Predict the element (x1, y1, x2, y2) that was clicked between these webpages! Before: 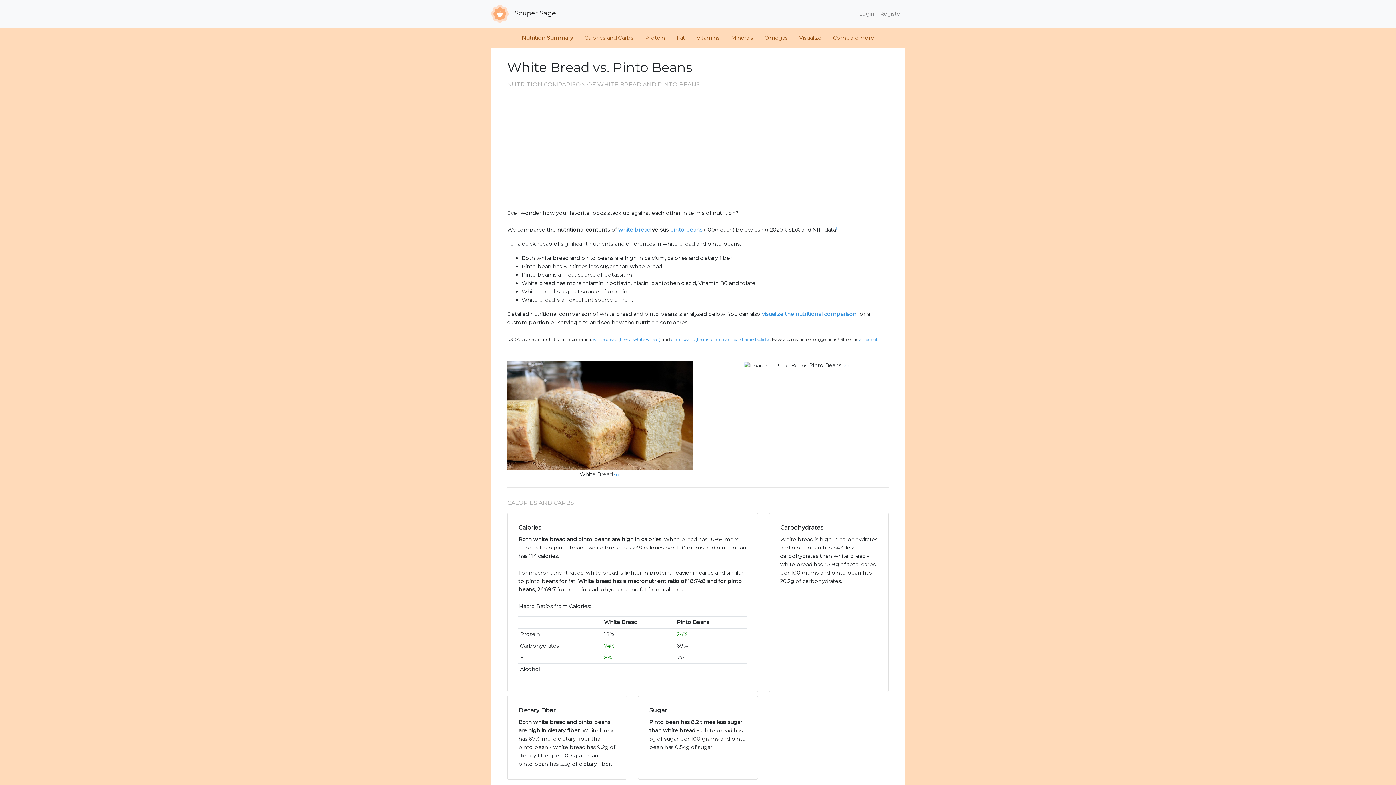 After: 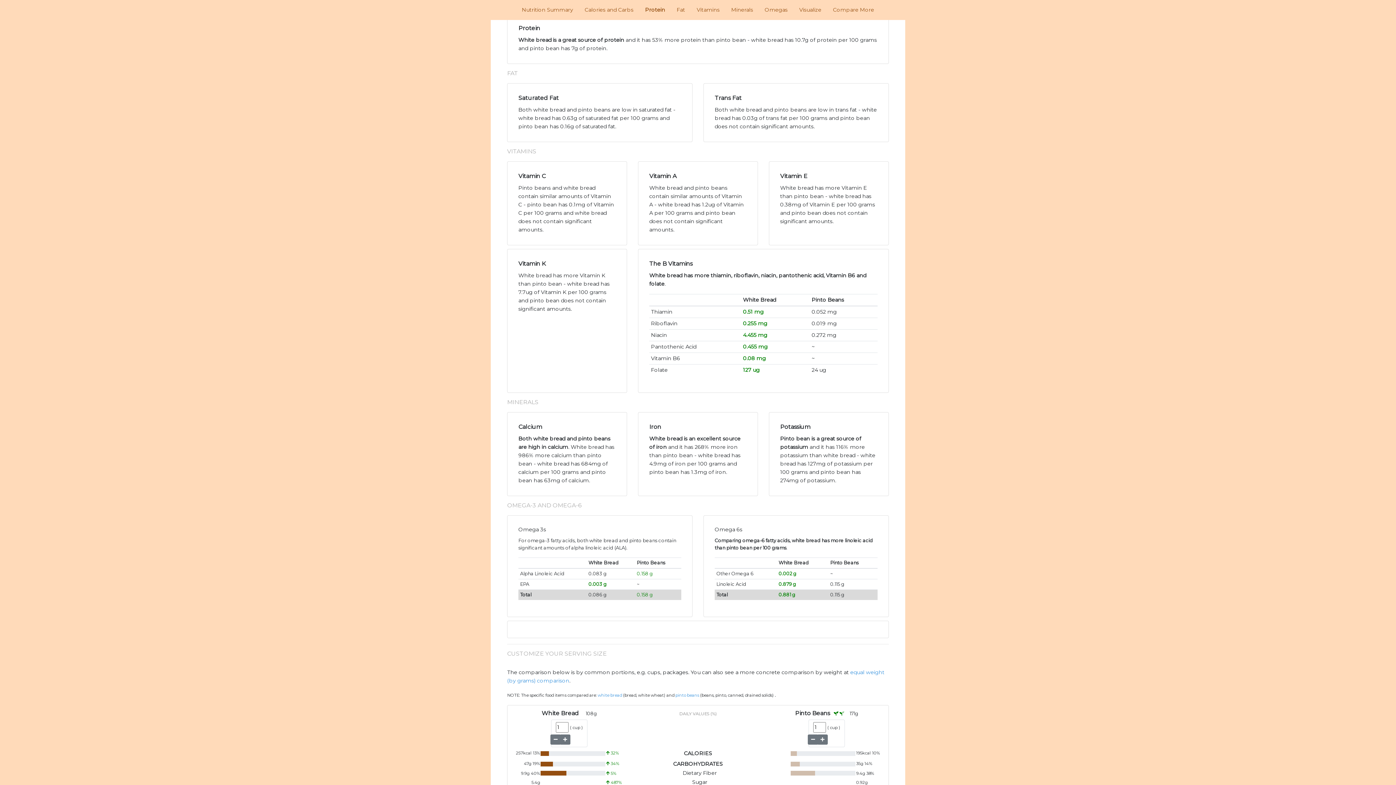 Action: bbox: (639, 30, 671, 45) label: Protein